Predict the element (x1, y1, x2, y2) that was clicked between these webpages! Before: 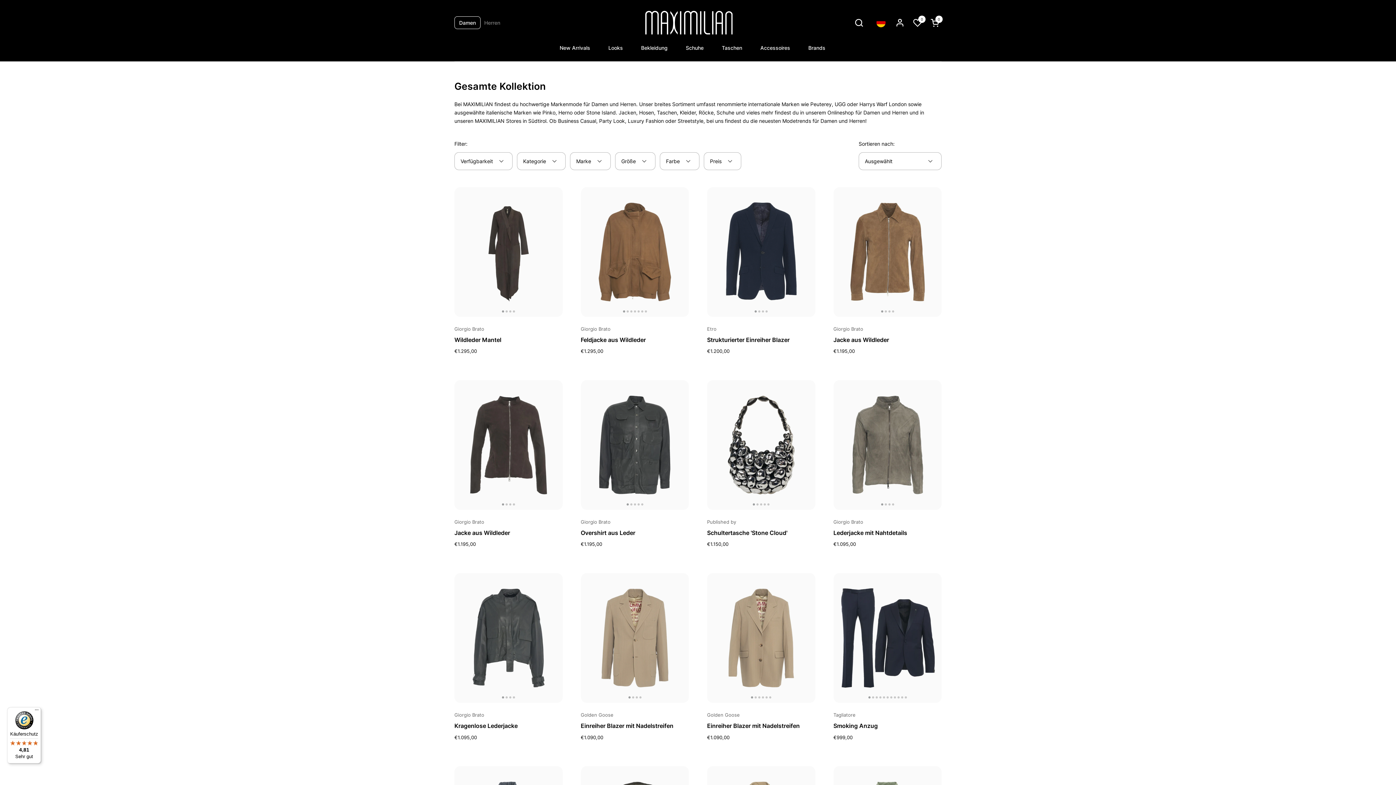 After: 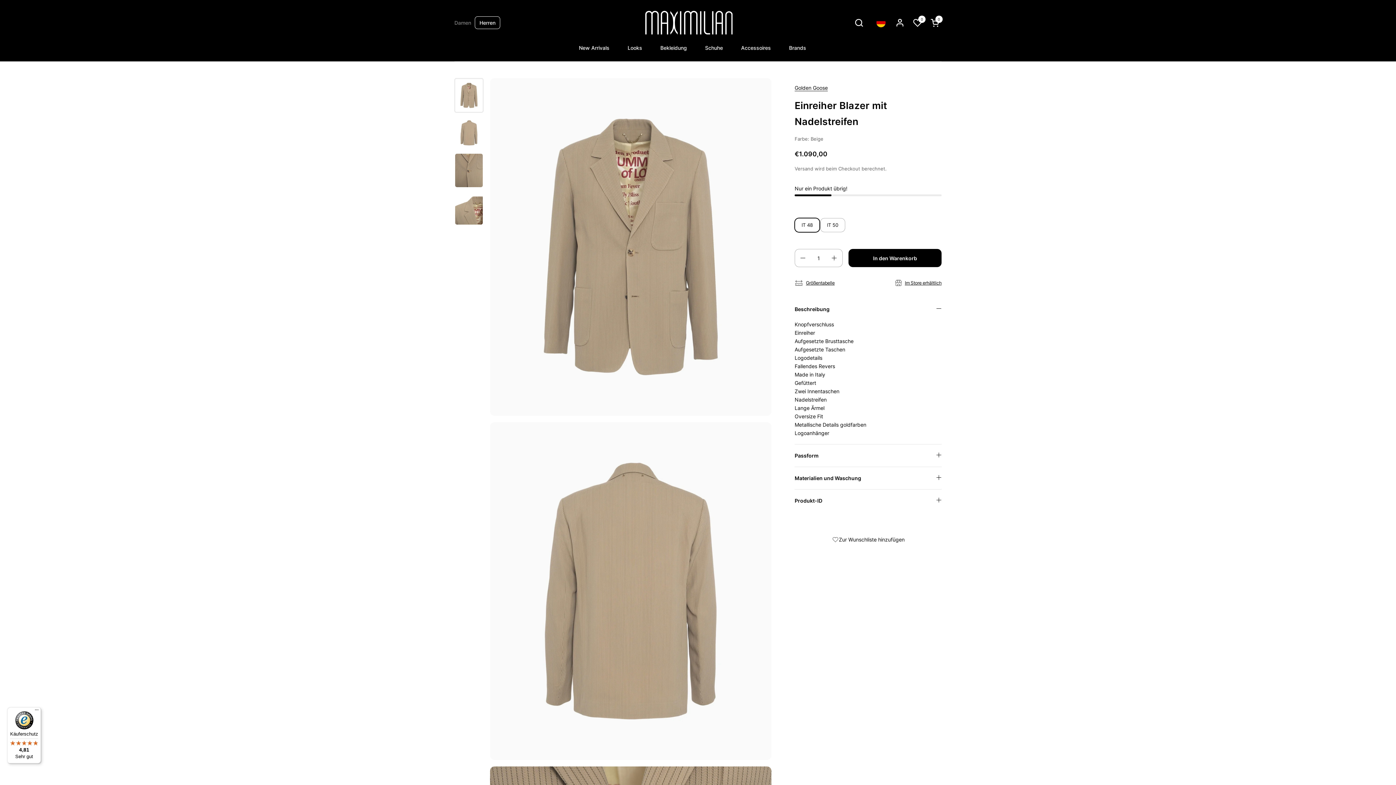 Action: bbox: (580, 573, 689, 703)